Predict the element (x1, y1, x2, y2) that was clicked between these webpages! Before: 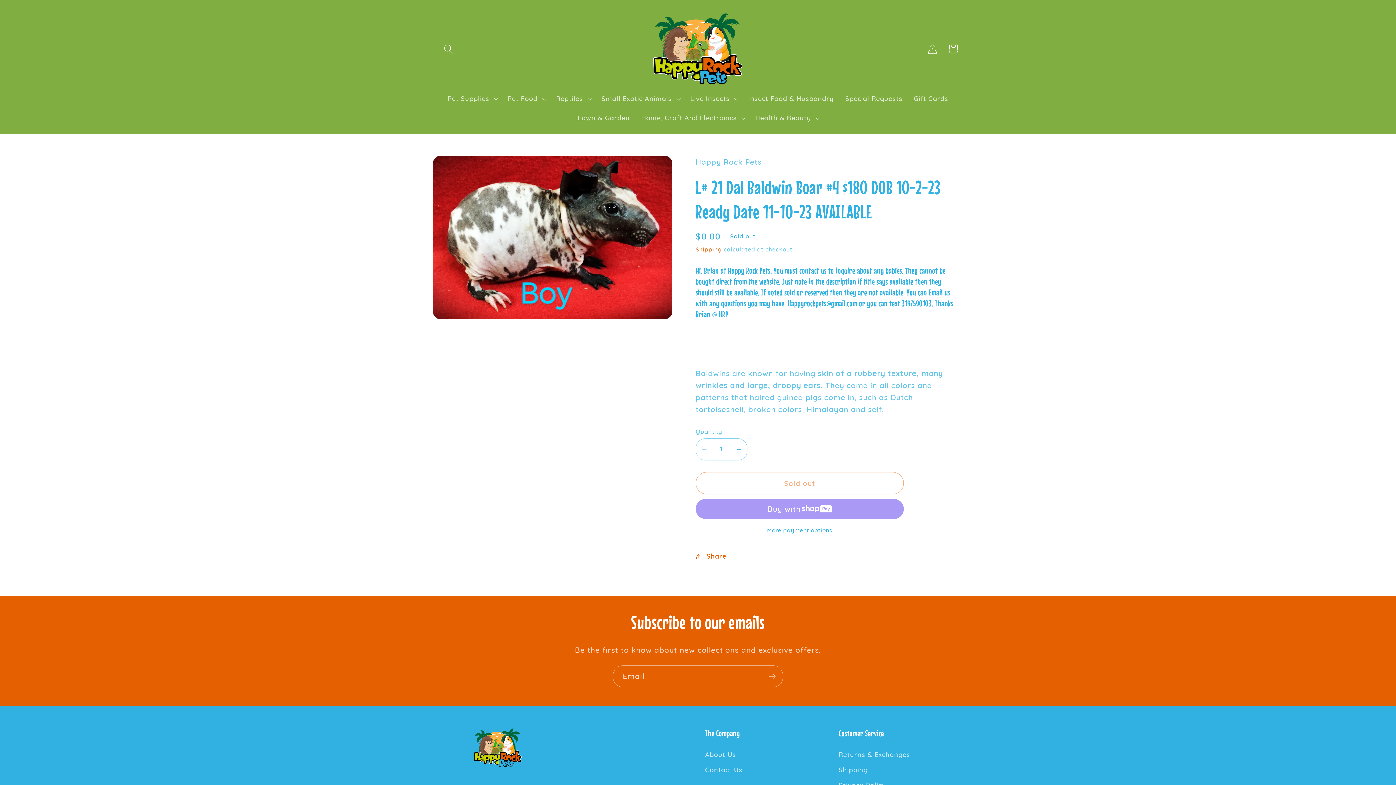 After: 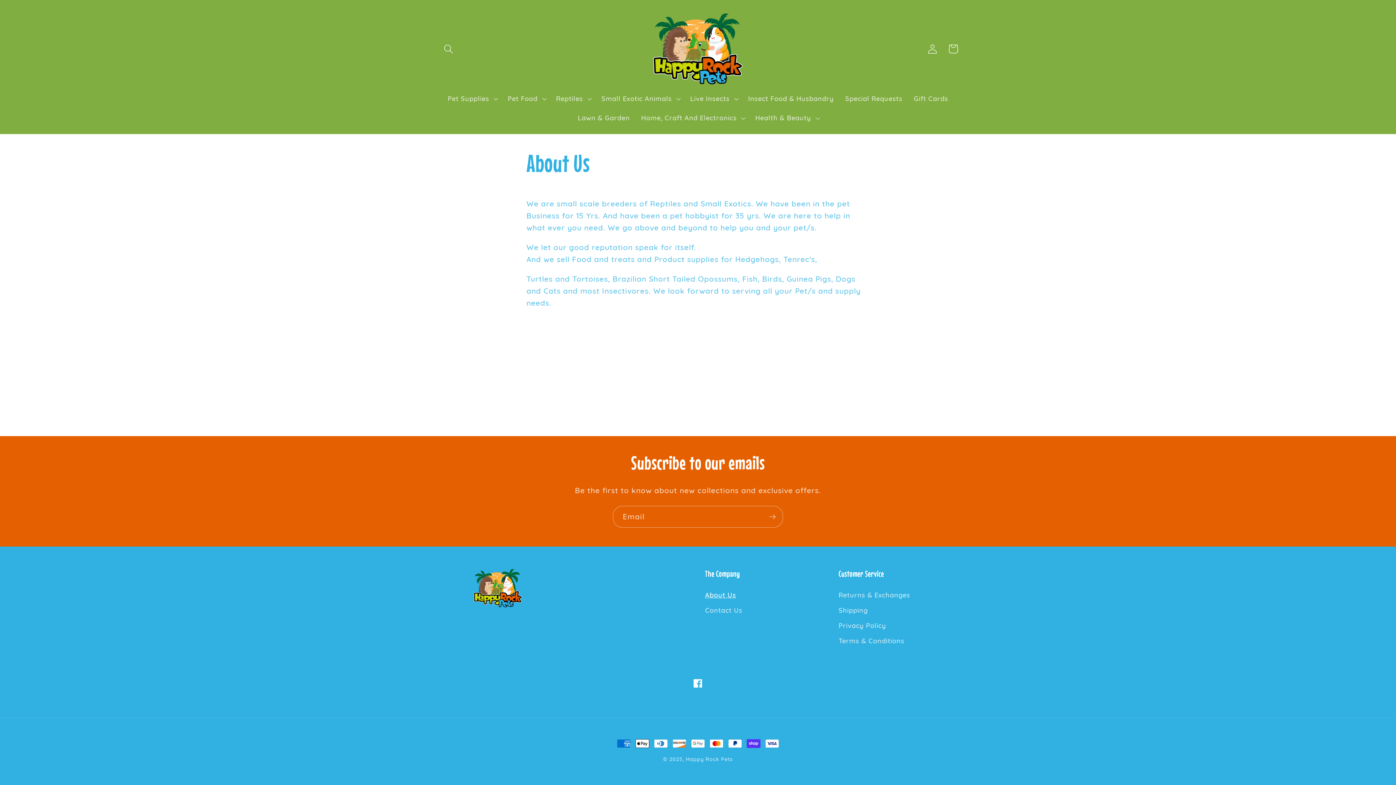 Action: label: About Us bbox: (705, 749, 736, 762)